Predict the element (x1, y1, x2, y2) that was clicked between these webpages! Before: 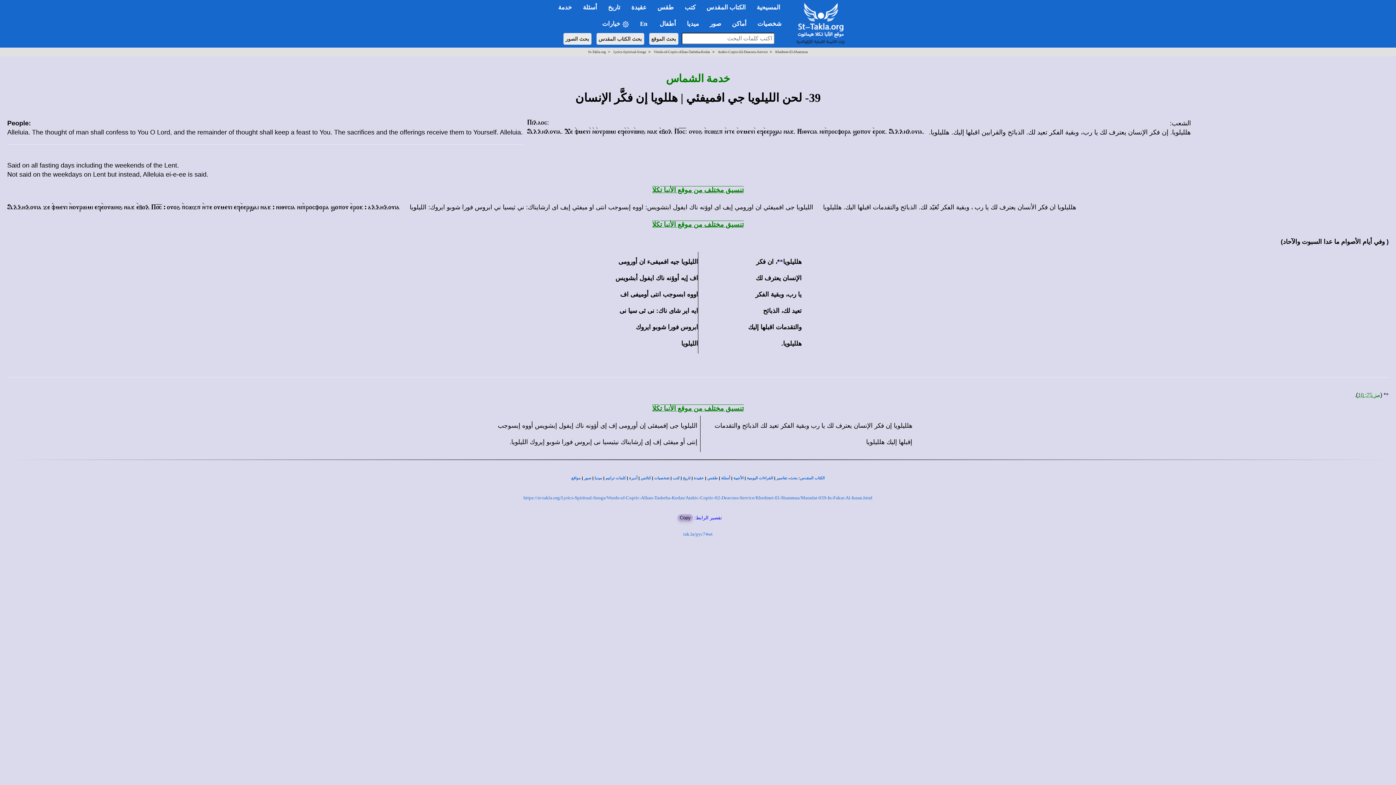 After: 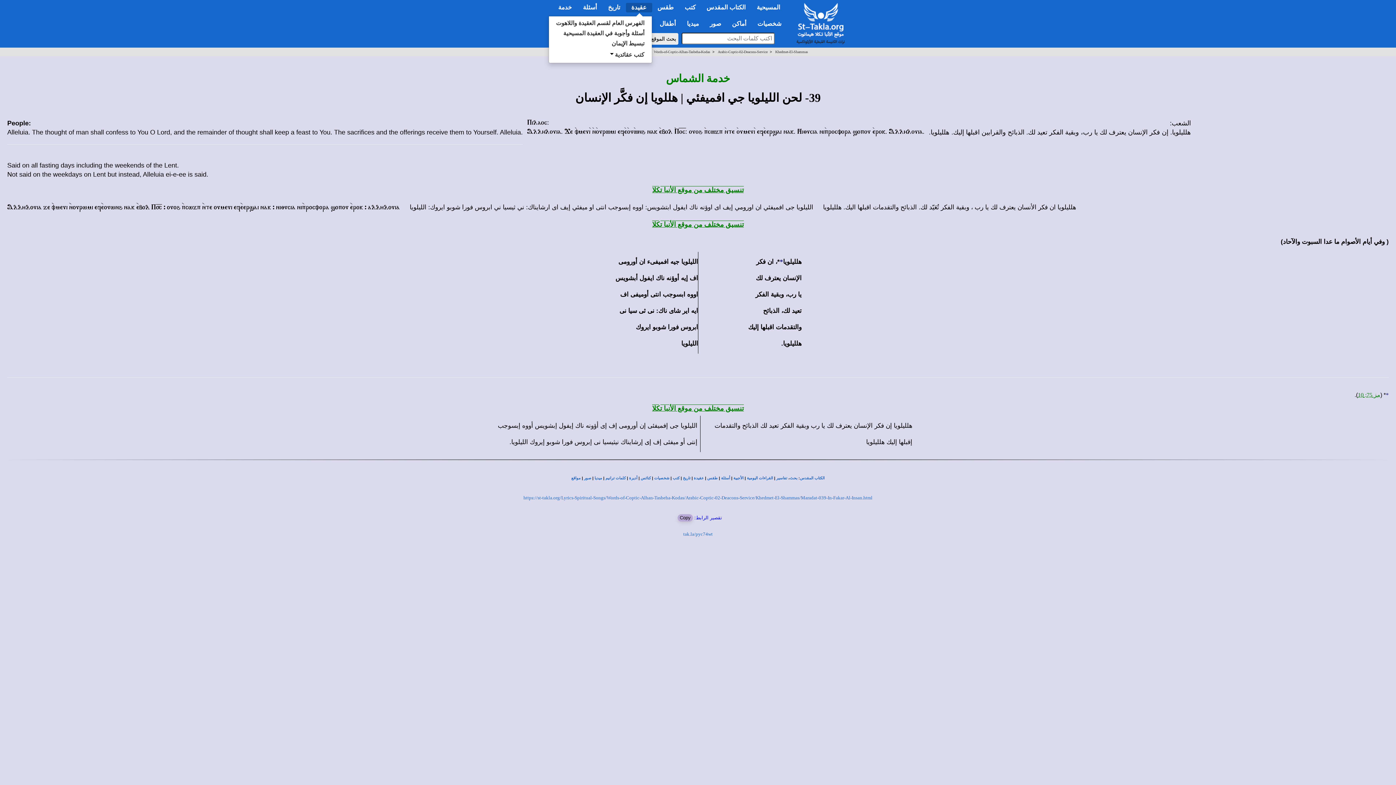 Action: label: عقيدة bbox: (626, 2, 652, 12)